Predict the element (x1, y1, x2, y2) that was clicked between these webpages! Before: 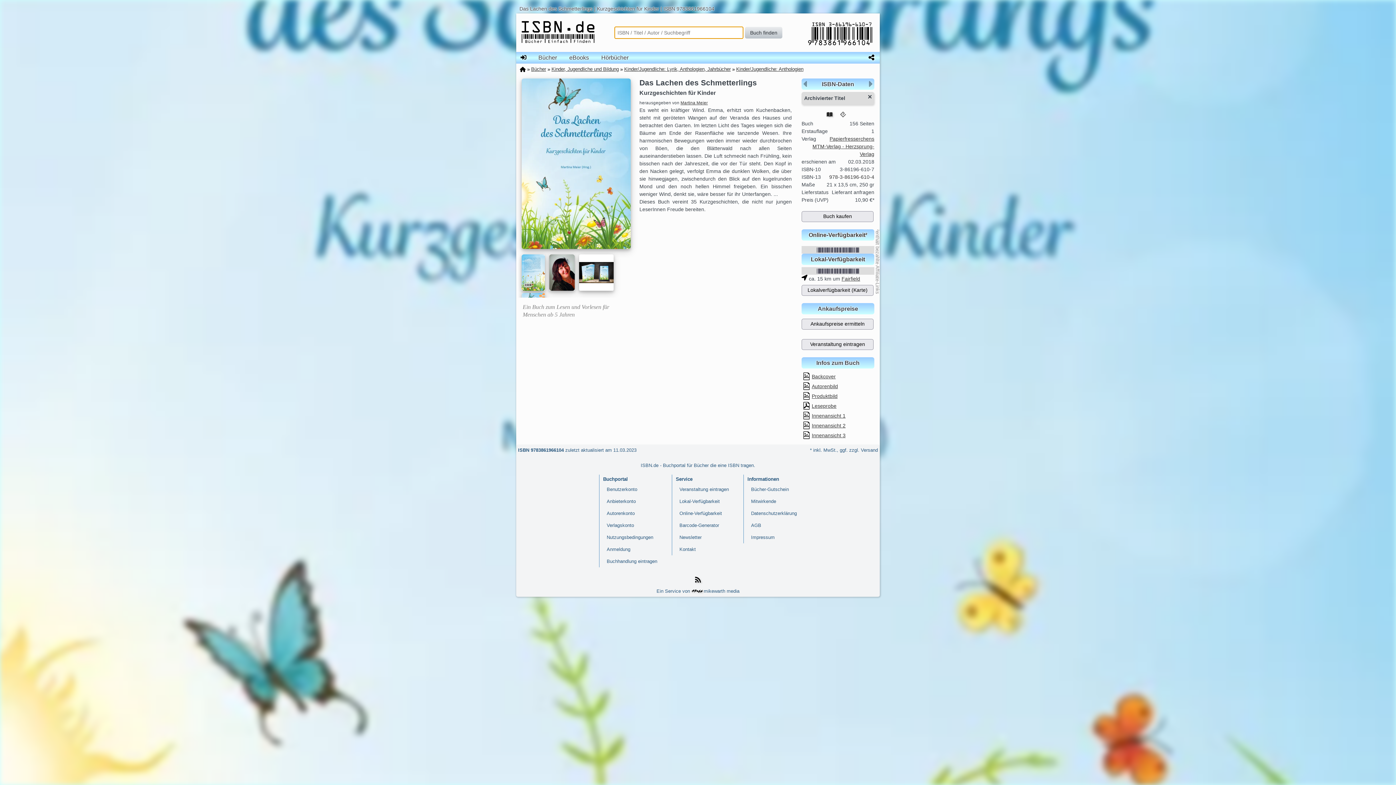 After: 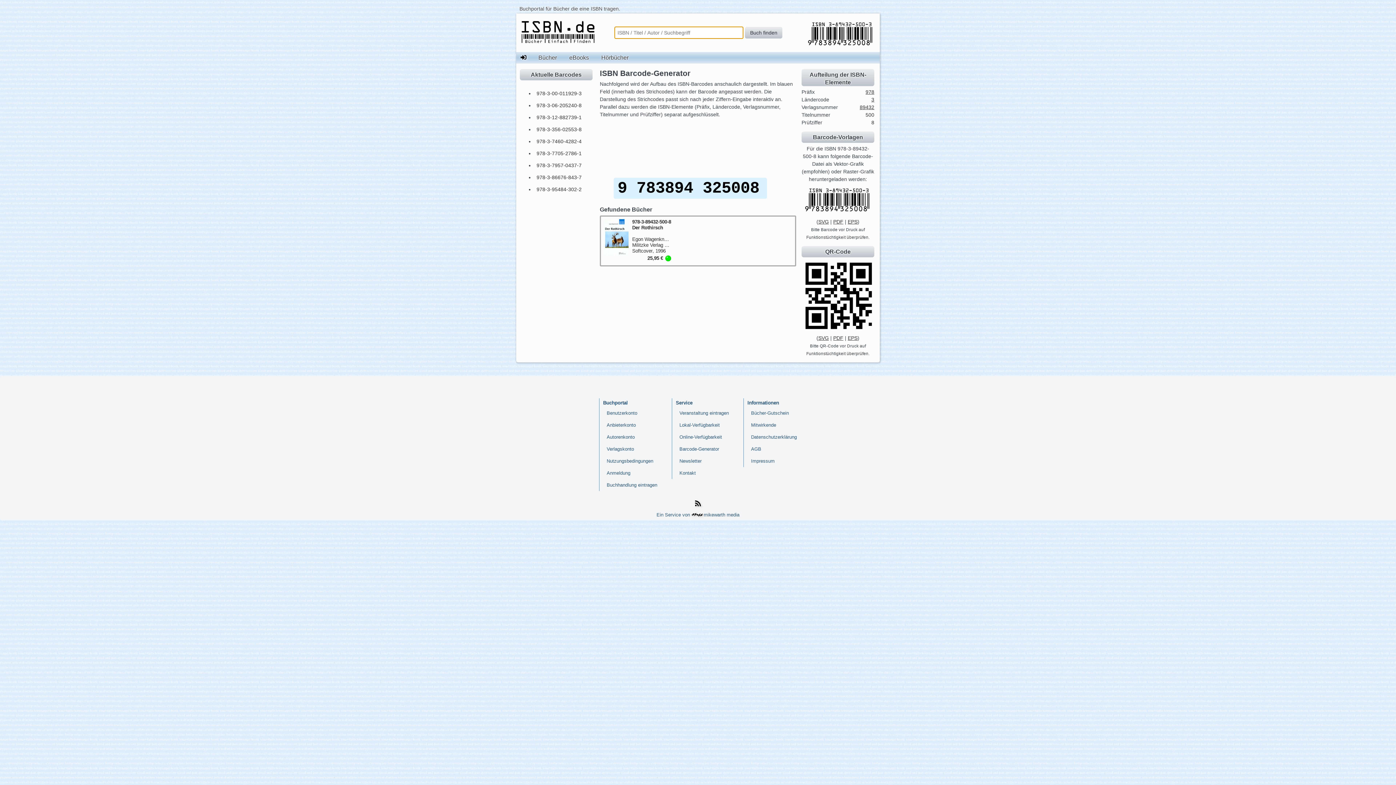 Action: label: Barcode-Generator bbox: (679, 522, 729, 528)